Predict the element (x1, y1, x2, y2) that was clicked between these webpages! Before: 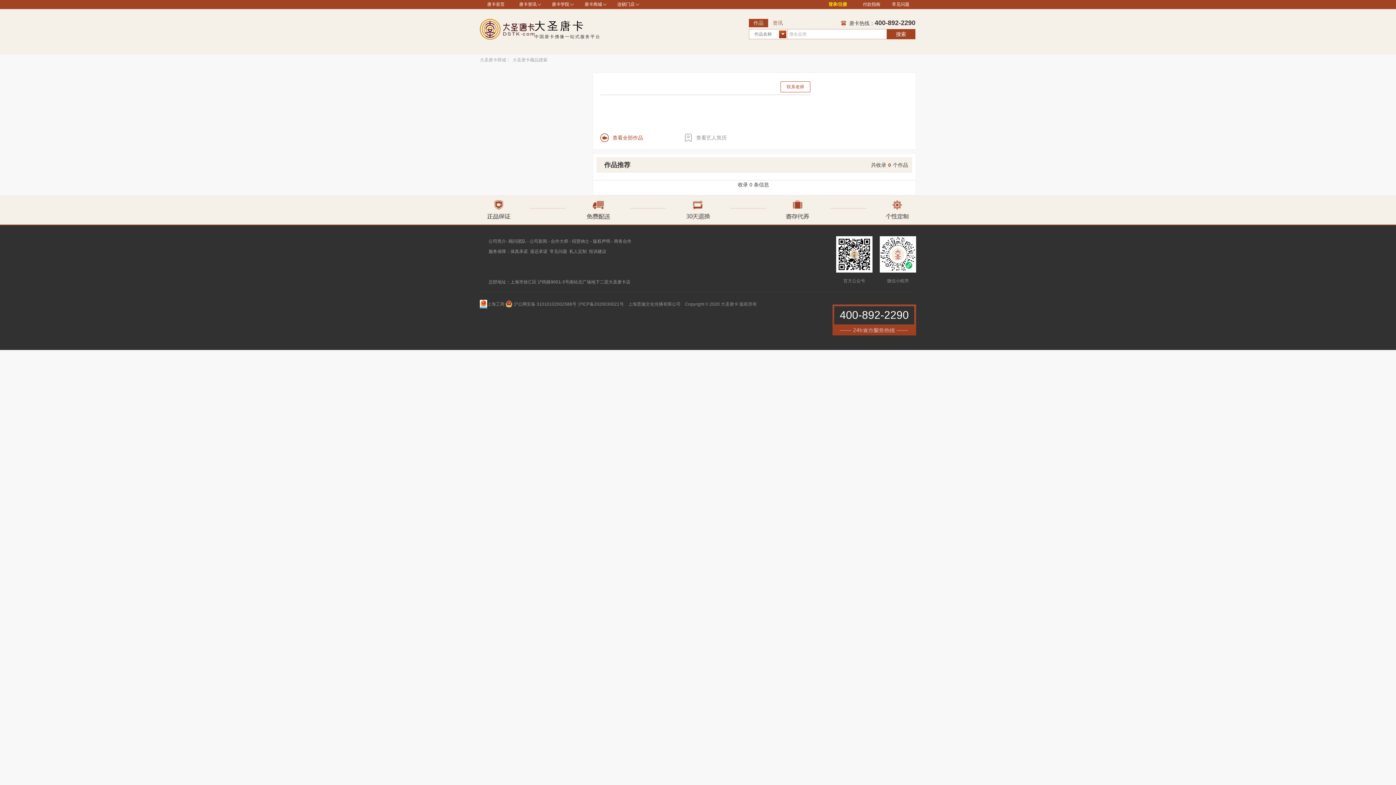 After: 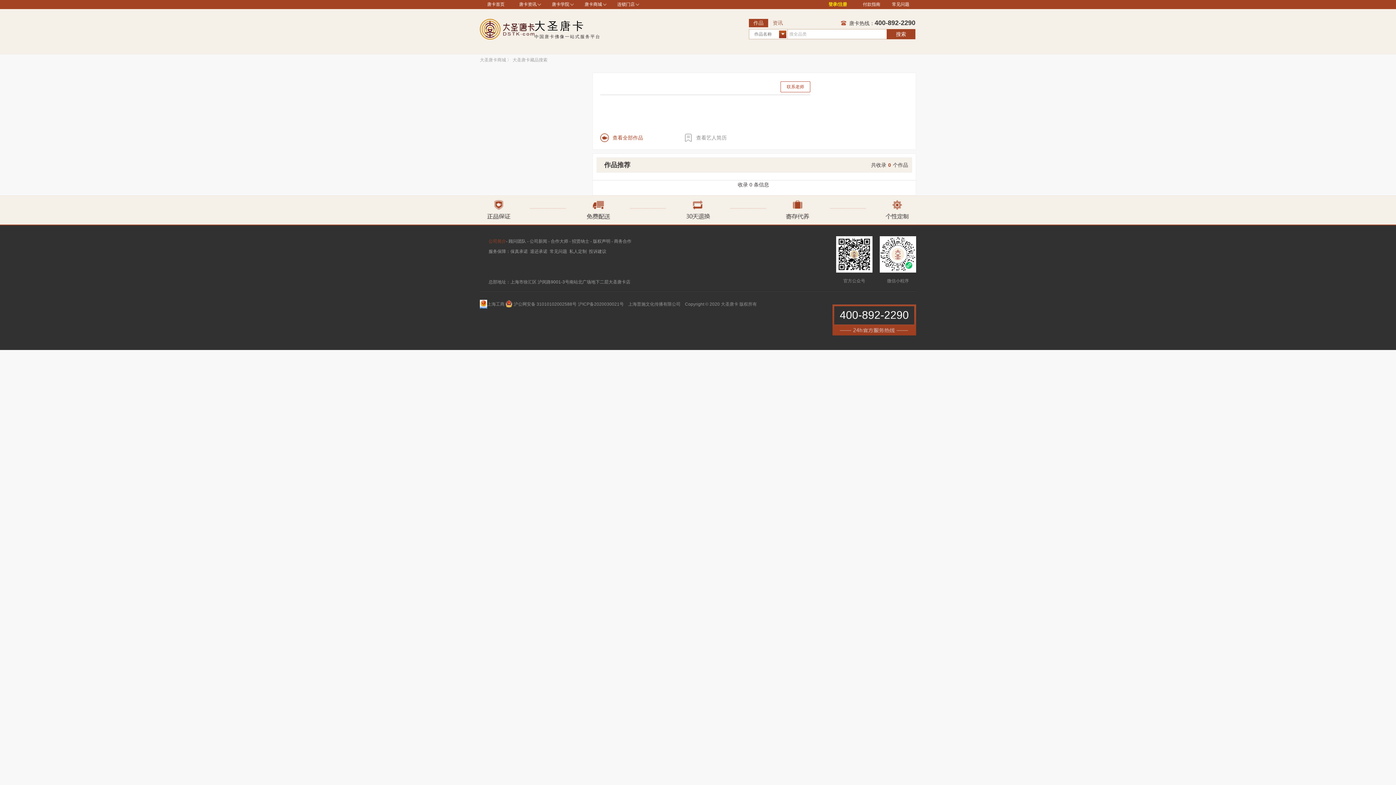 Action: bbox: (488, 238, 506, 244) label: 公司简介